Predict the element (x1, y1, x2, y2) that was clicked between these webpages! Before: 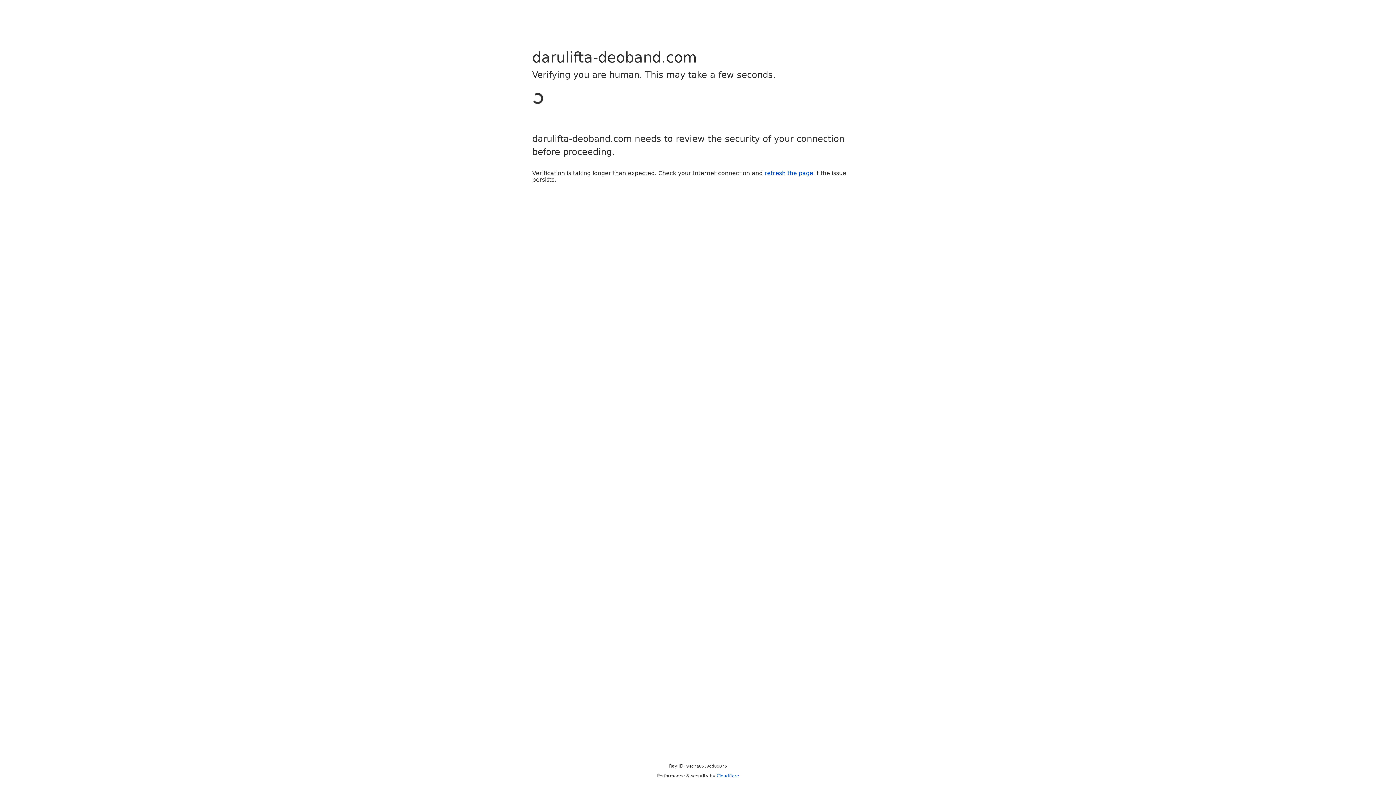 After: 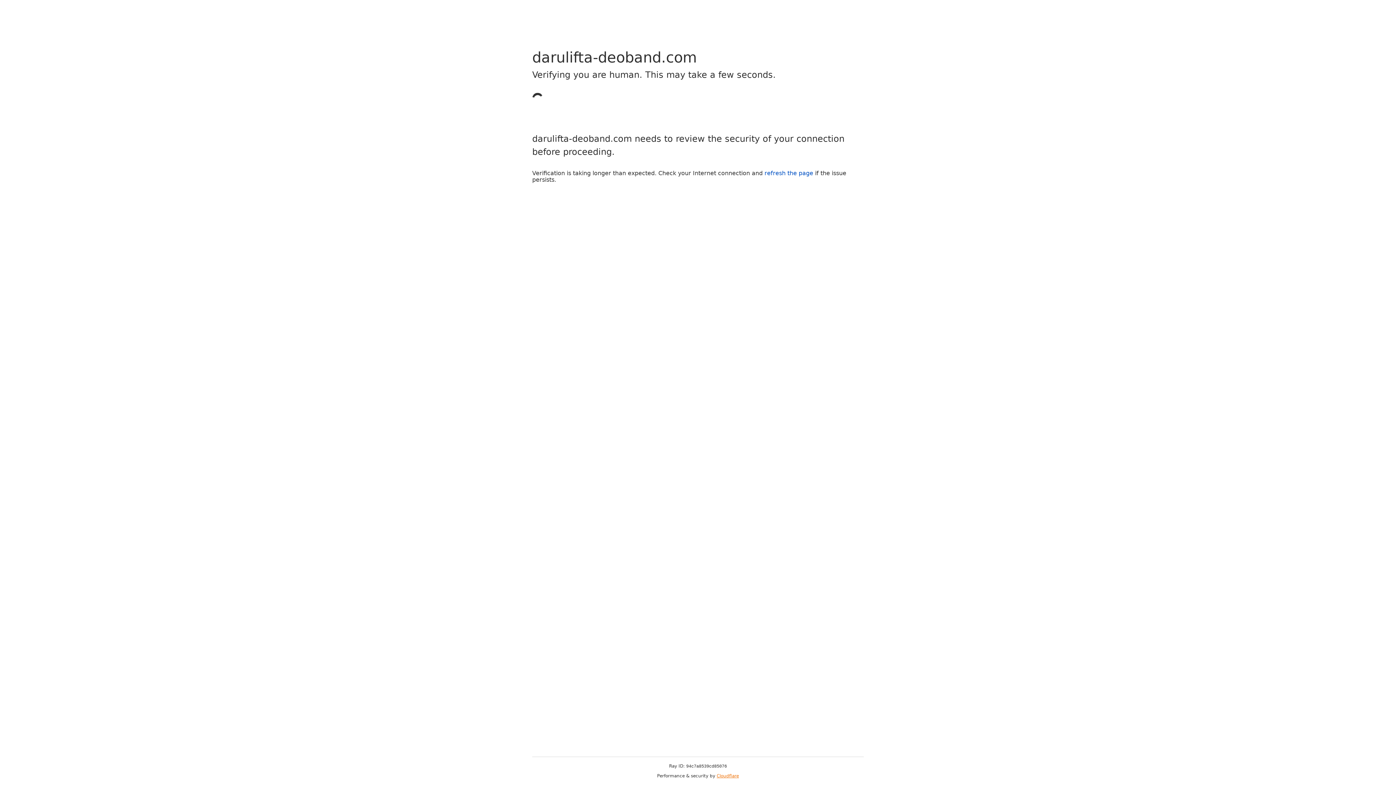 Action: bbox: (716, 773, 739, 778) label: Cloudflare